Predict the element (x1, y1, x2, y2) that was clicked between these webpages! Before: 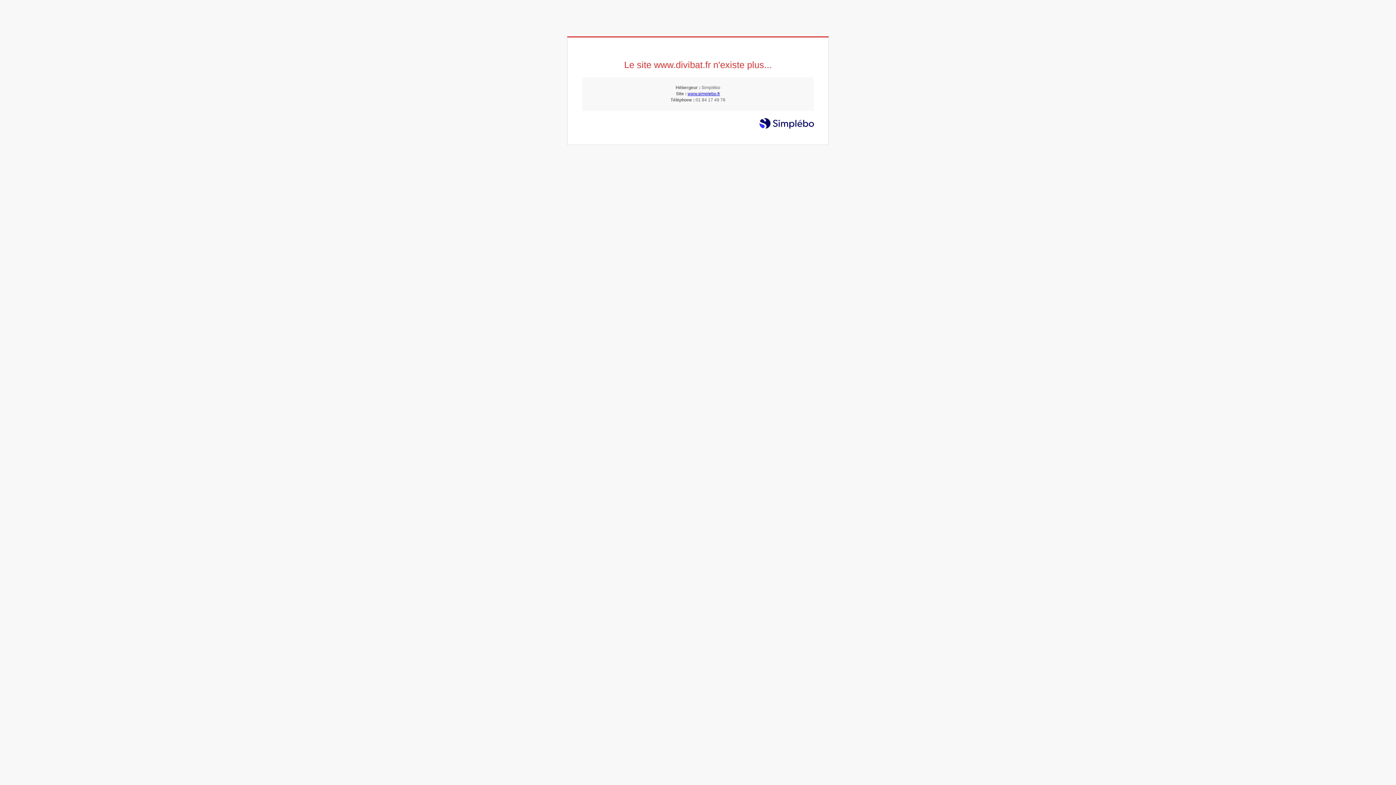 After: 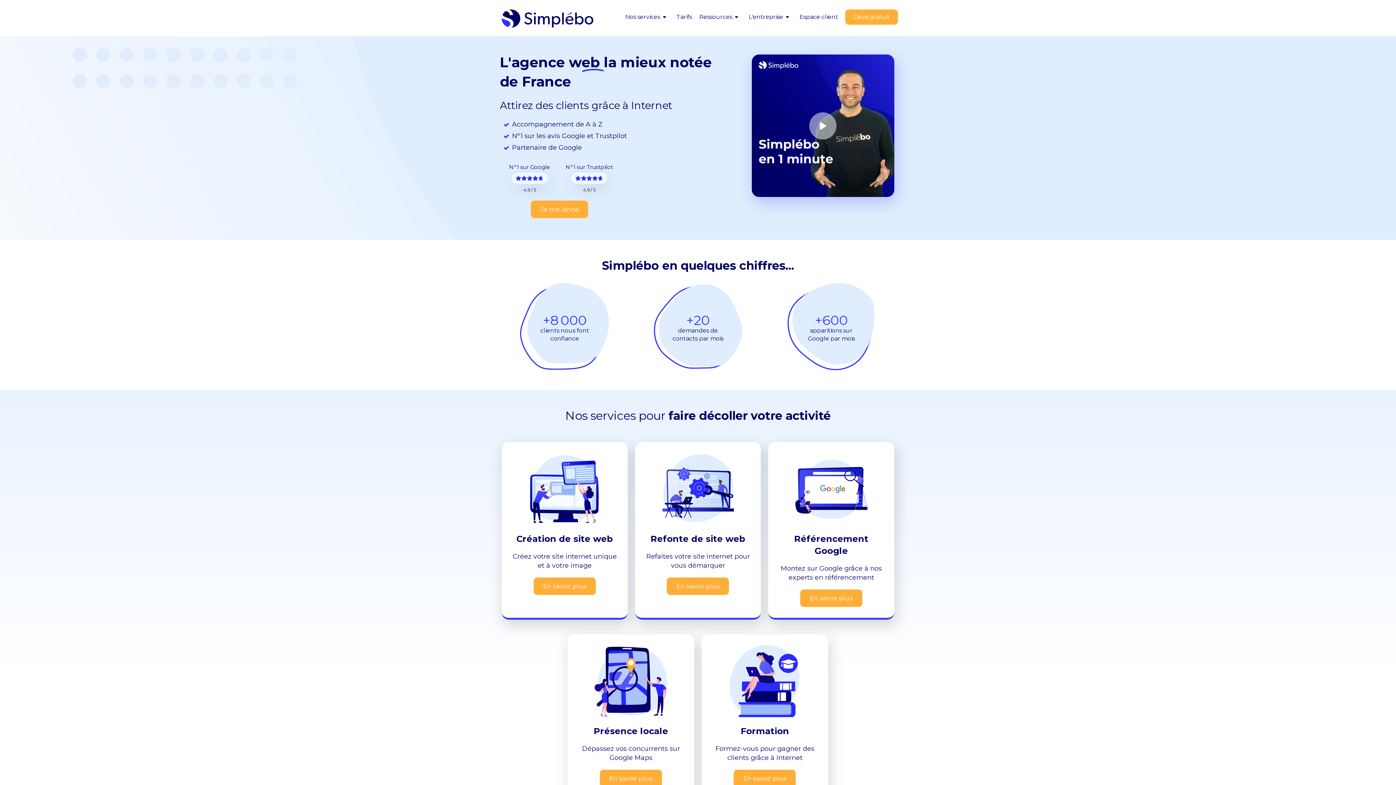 Action: label: www.simplebo.fr bbox: (687, 91, 720, 96)